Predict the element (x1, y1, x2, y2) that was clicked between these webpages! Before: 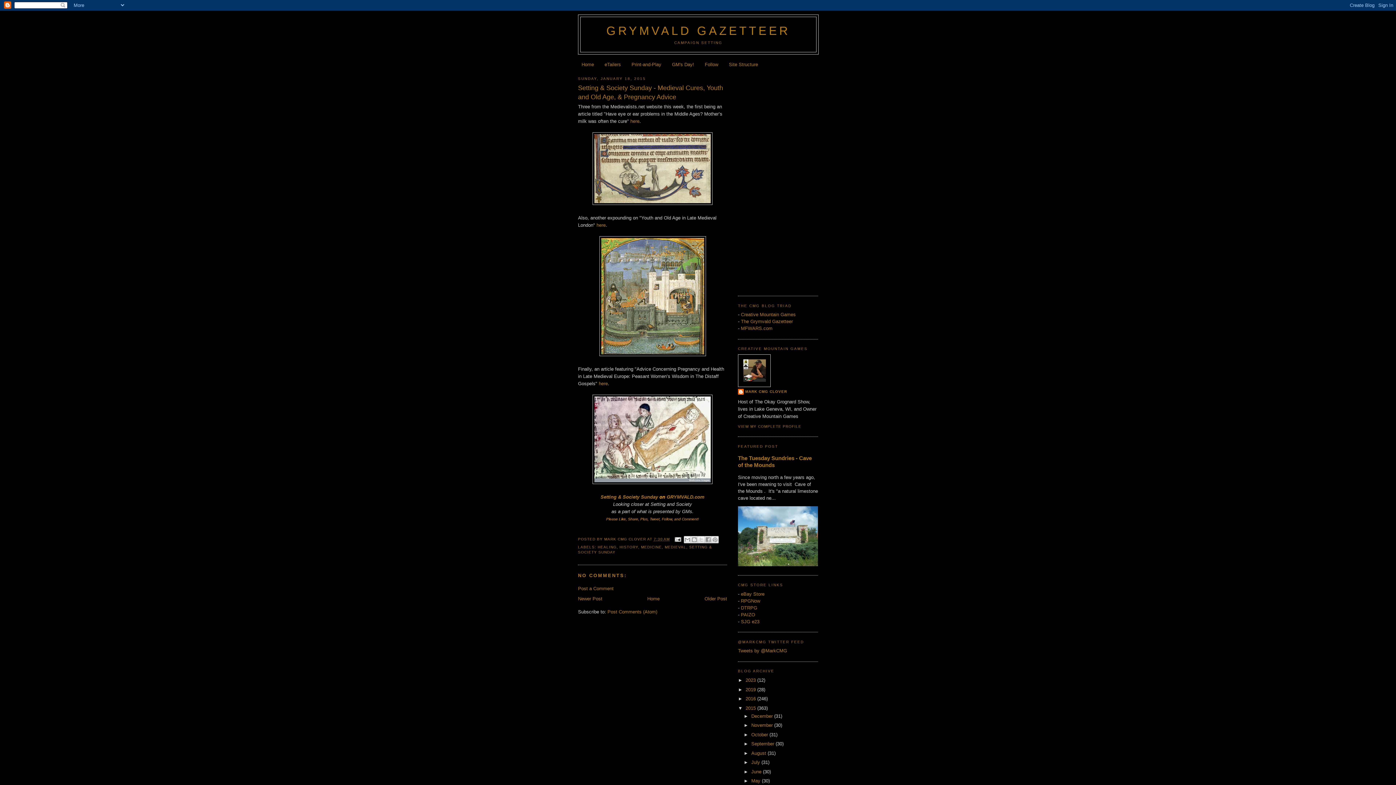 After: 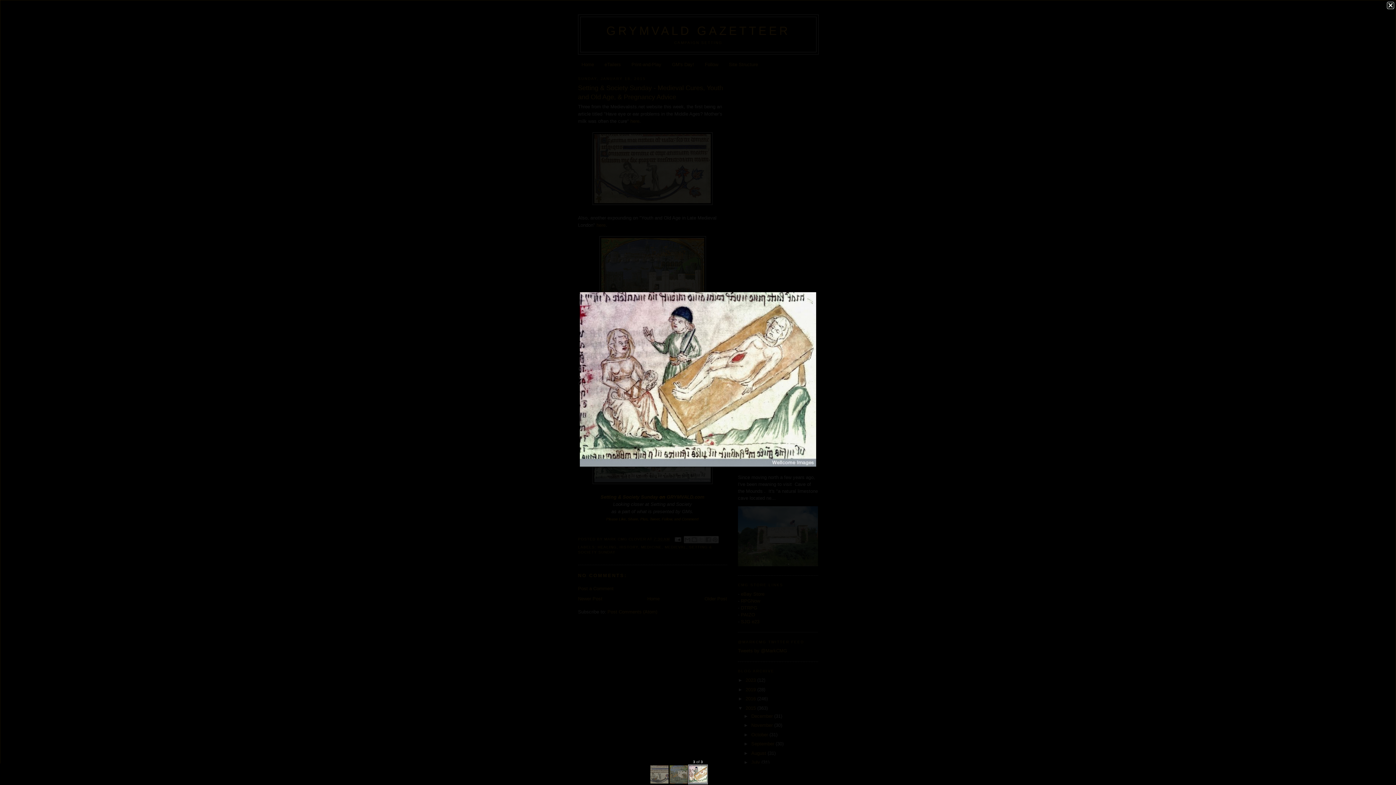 Action: bbox: (592, 480, 712, 485)